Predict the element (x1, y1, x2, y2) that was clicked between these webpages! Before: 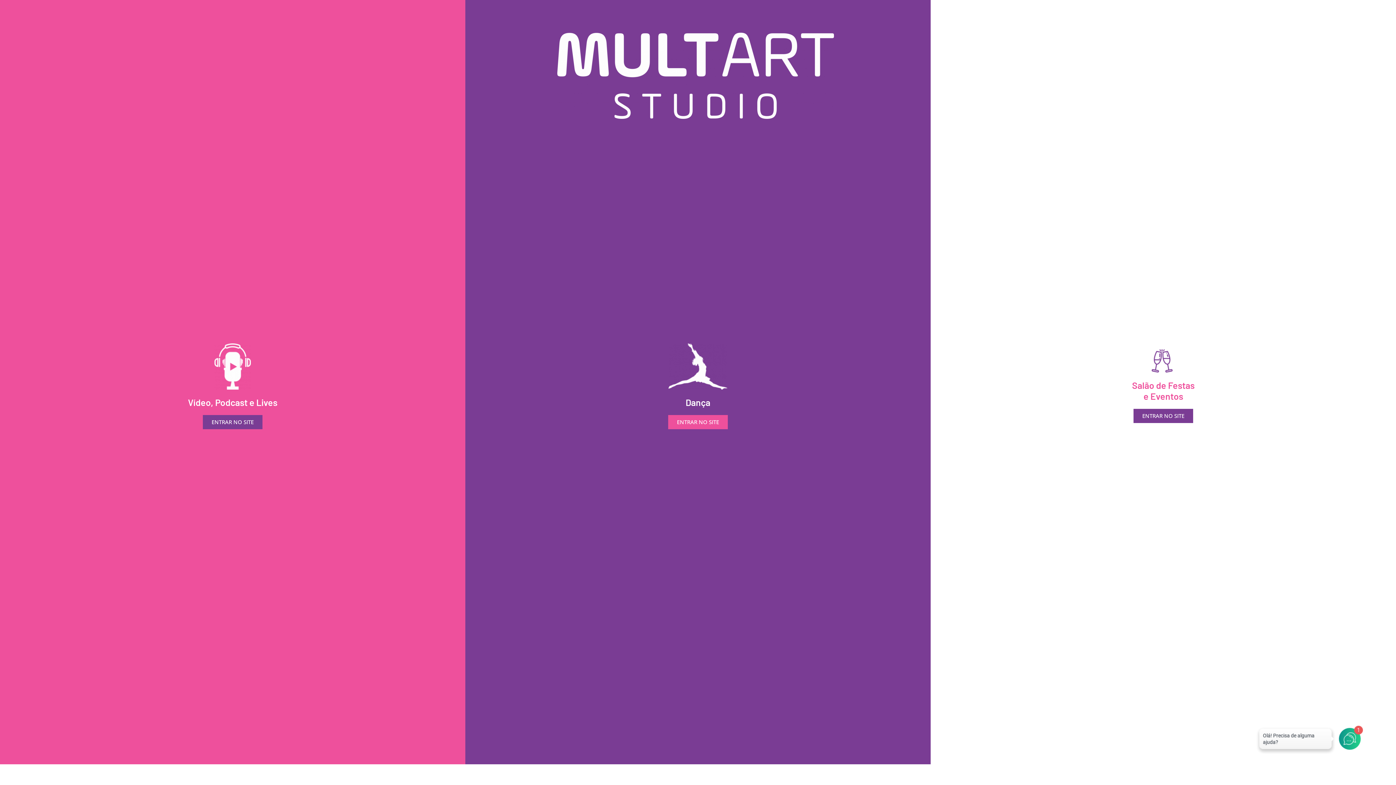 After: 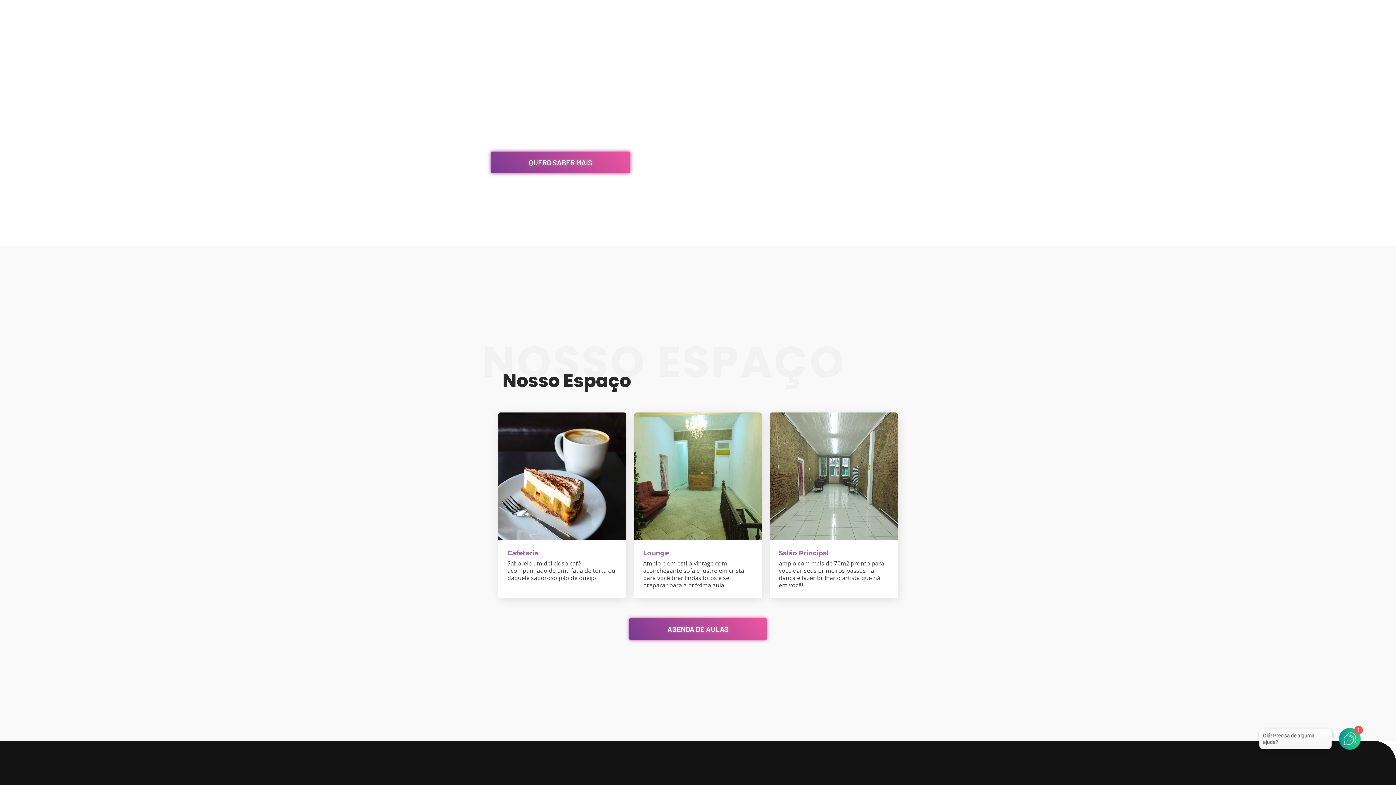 Action: label: ENTRAR NO SITE bbox: (668, 415, 727, 429)